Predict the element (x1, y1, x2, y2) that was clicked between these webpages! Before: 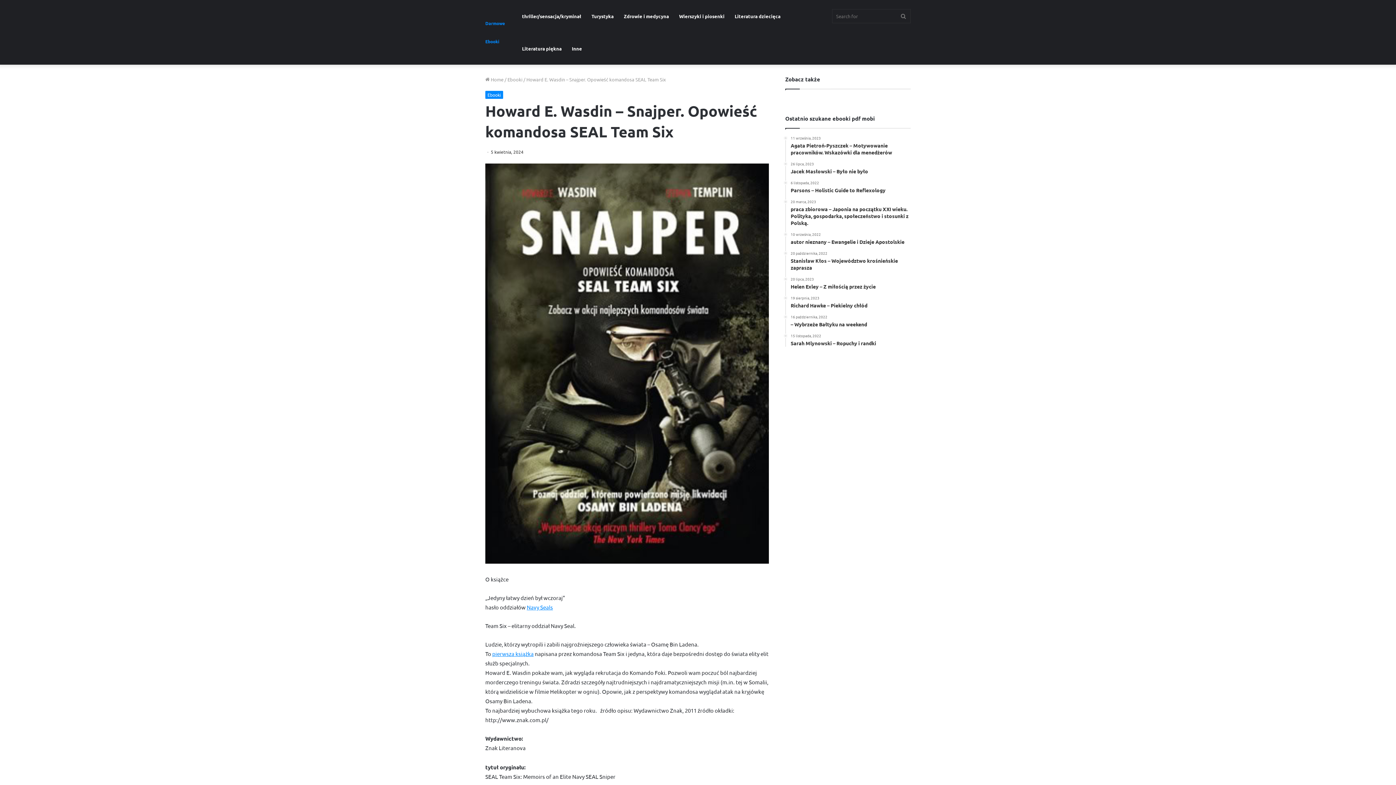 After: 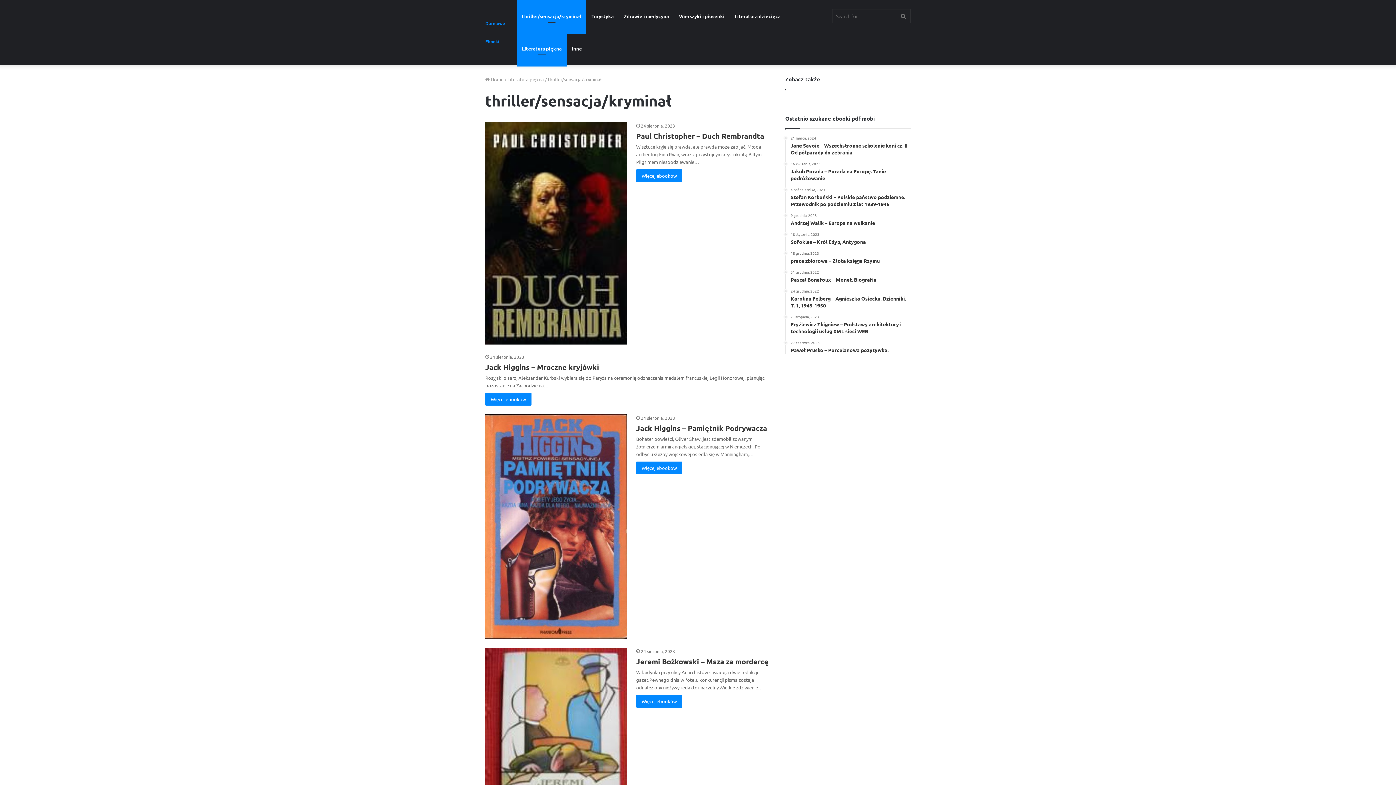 Action: label: thriller/sensacja/kryminał bbox: (517, 0, 586, 32)